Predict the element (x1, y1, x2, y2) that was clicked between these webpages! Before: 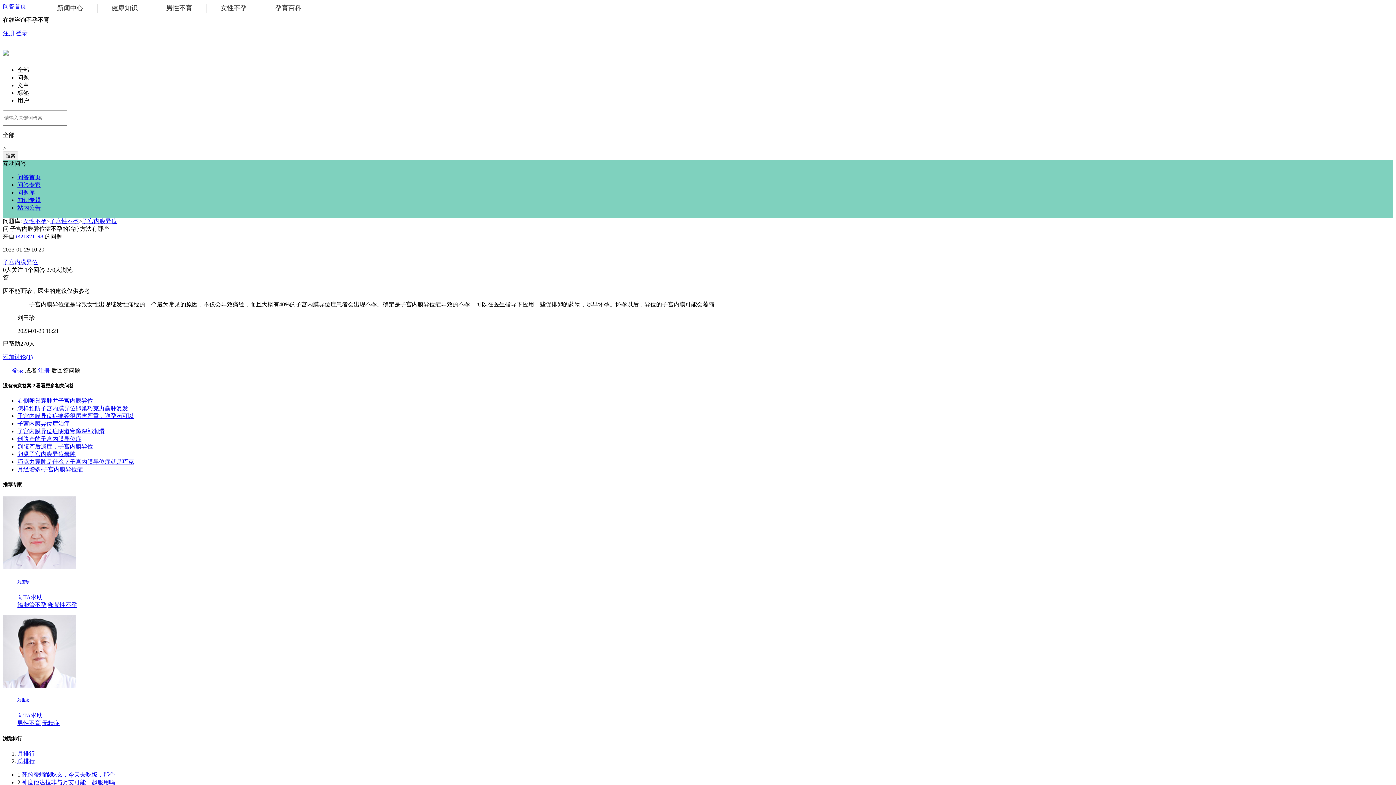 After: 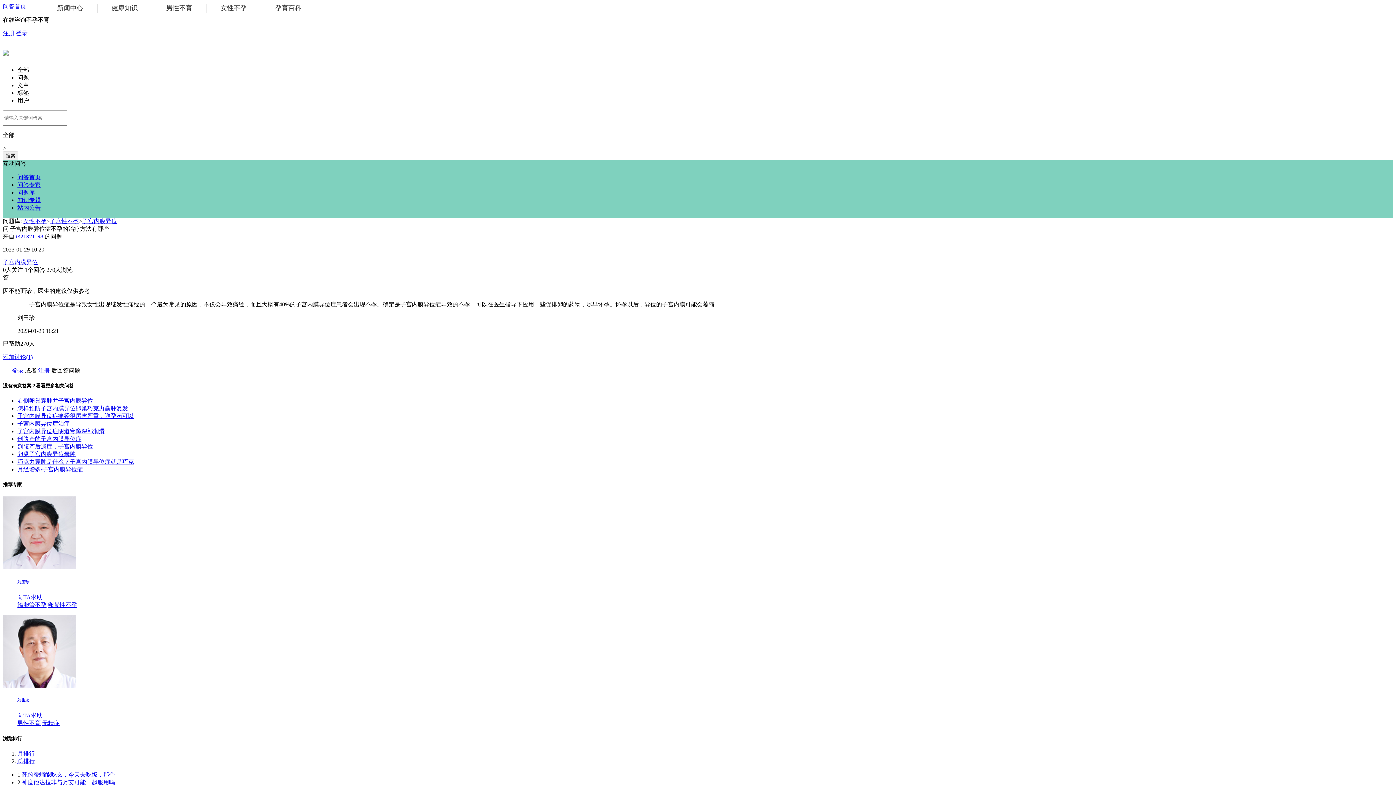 Action: bbox: (17, 451, 75, 457) label: 卵巢子宫内膜异位囊肿